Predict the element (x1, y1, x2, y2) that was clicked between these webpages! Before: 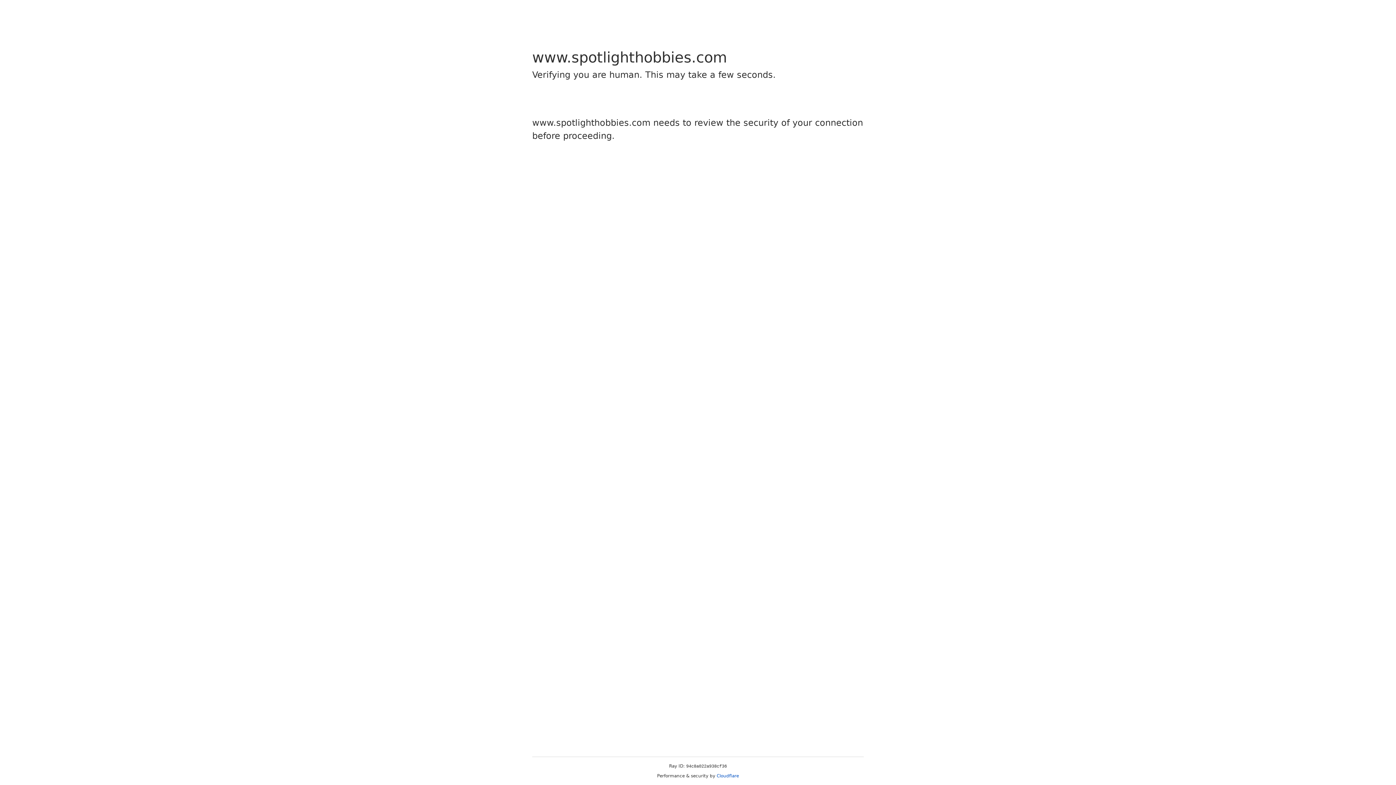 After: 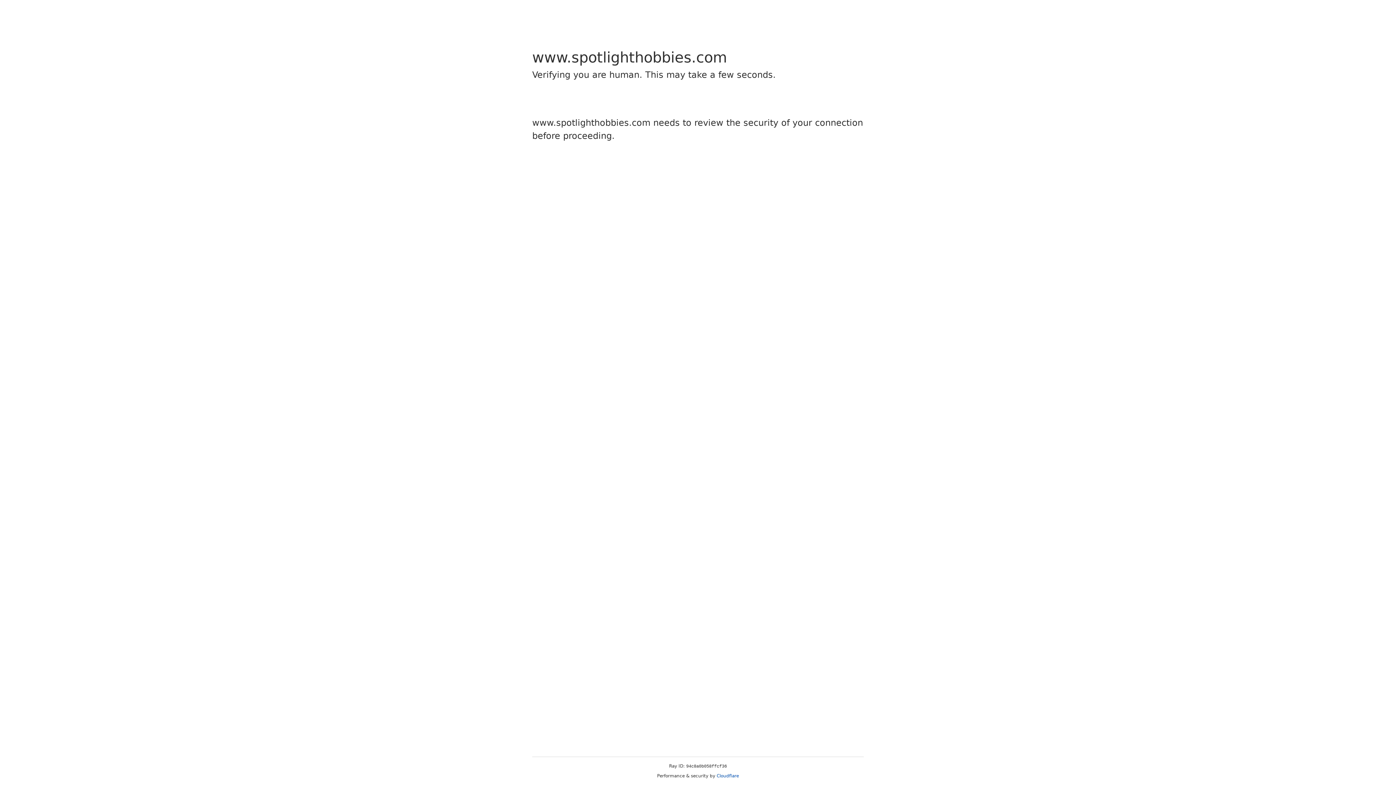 Action: label: Cloudflare bbox: (716, 773, 739, 778)